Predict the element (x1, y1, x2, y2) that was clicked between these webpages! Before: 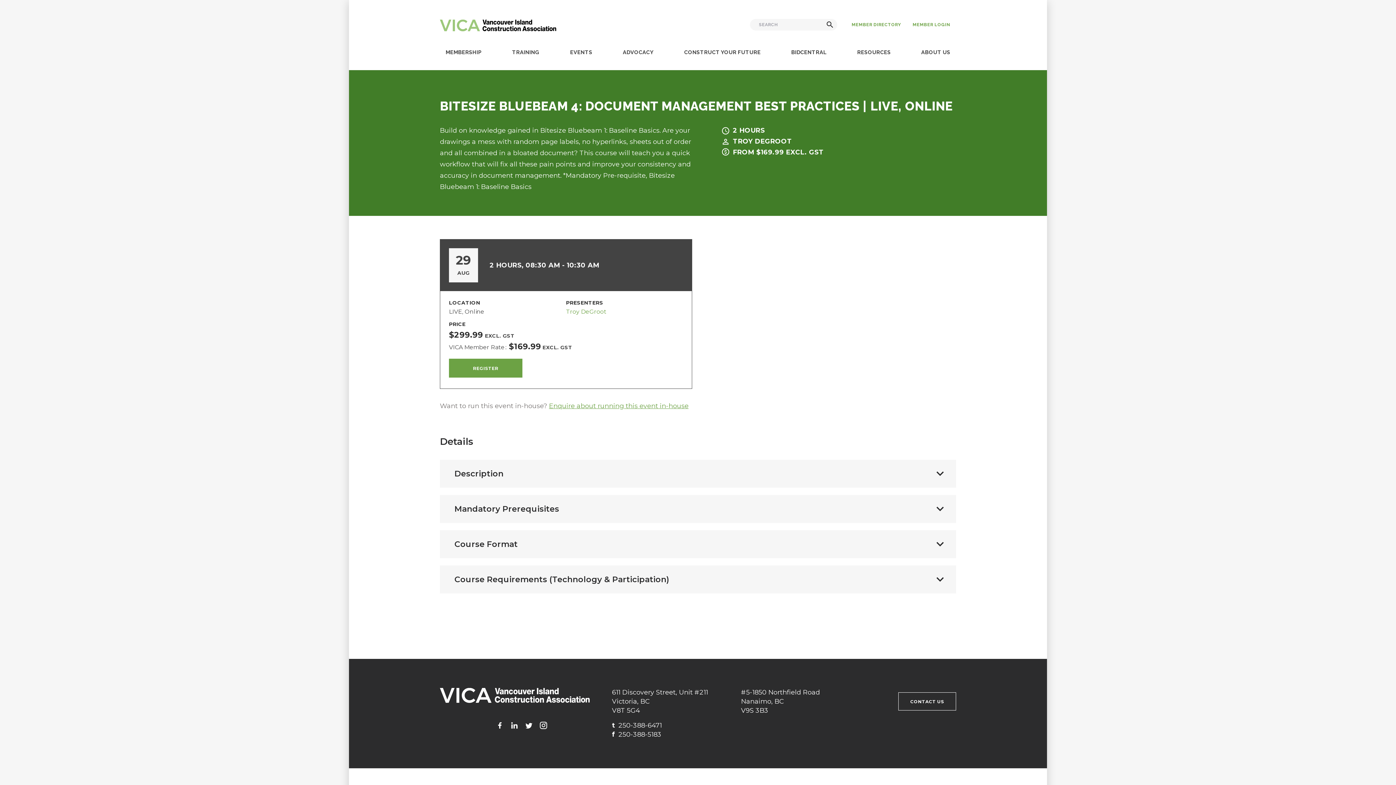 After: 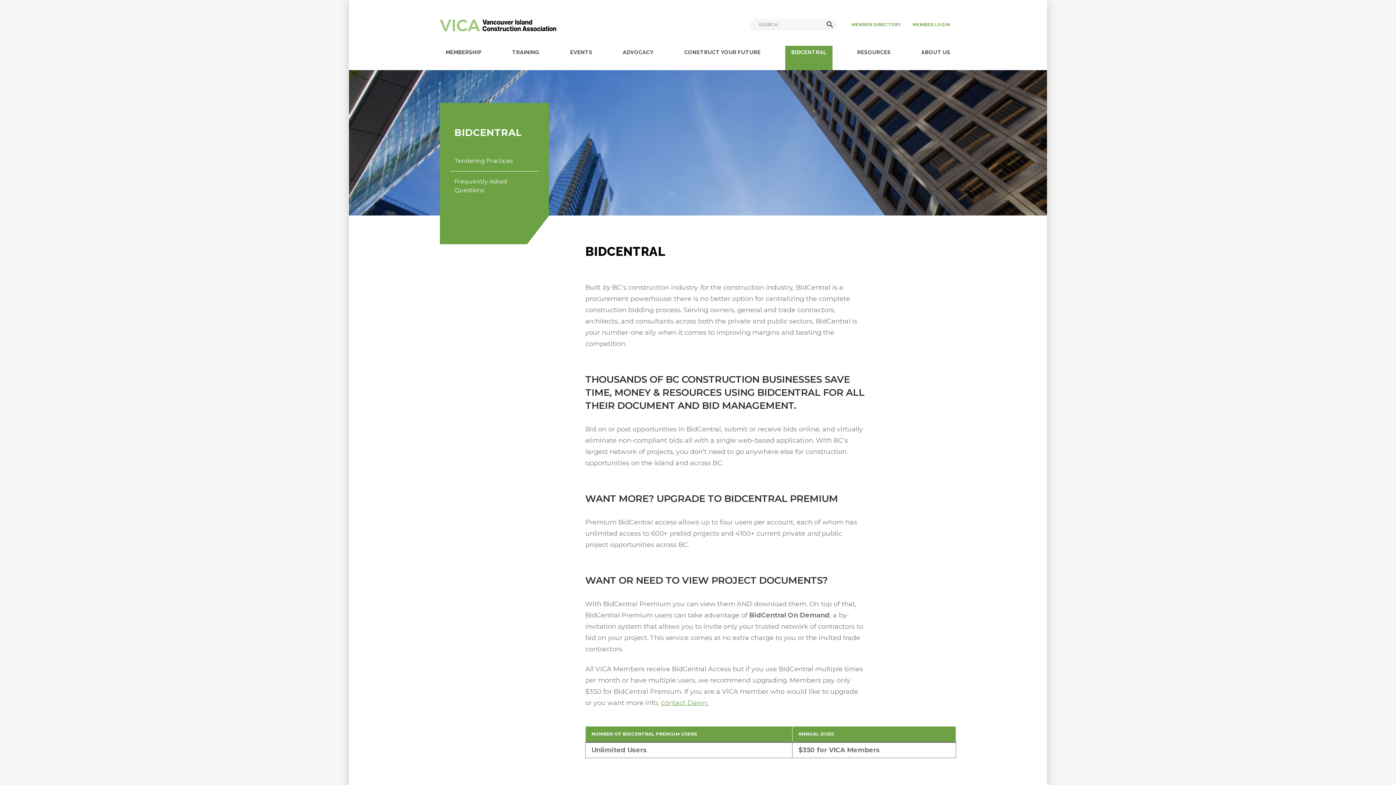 Action: label: BIDCENTRAL bbox: (785, 45, 832, 70)